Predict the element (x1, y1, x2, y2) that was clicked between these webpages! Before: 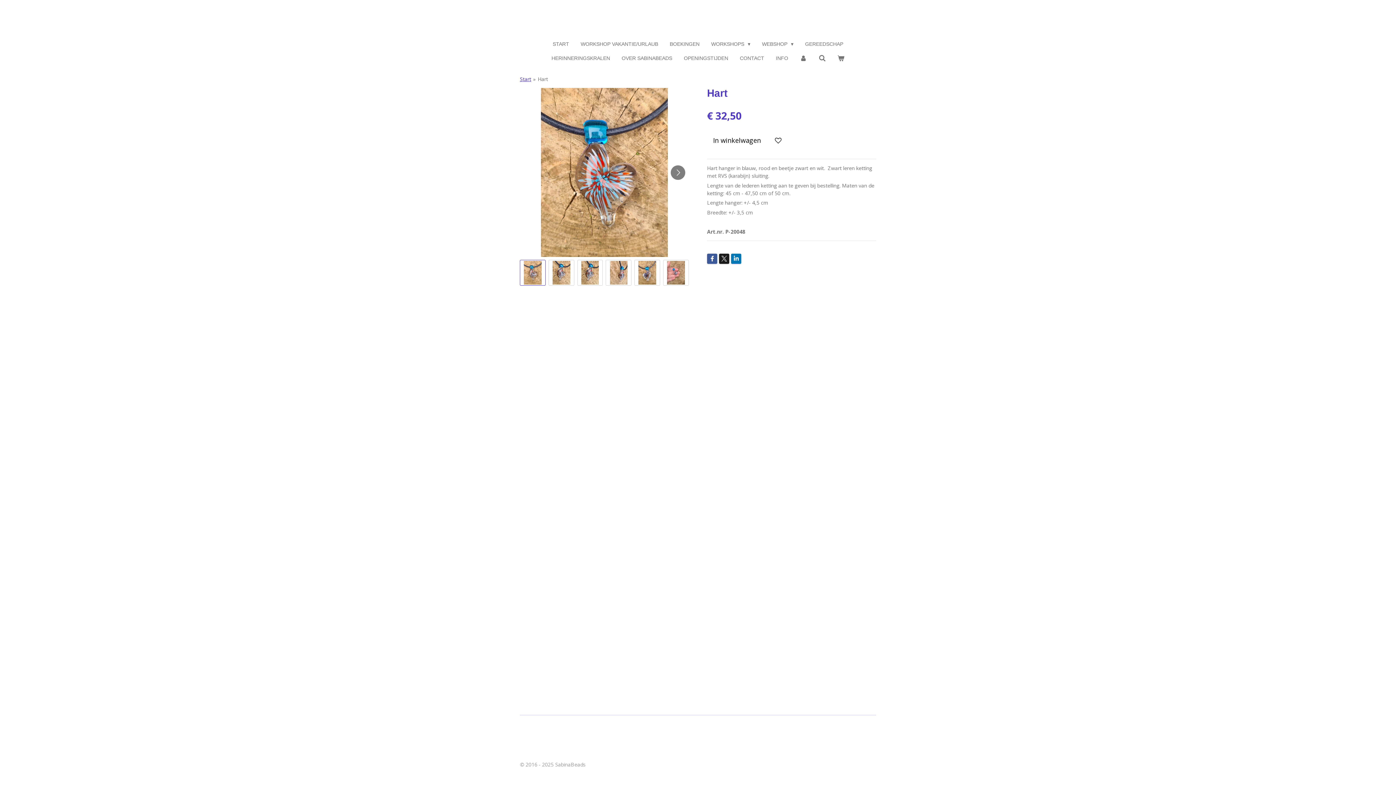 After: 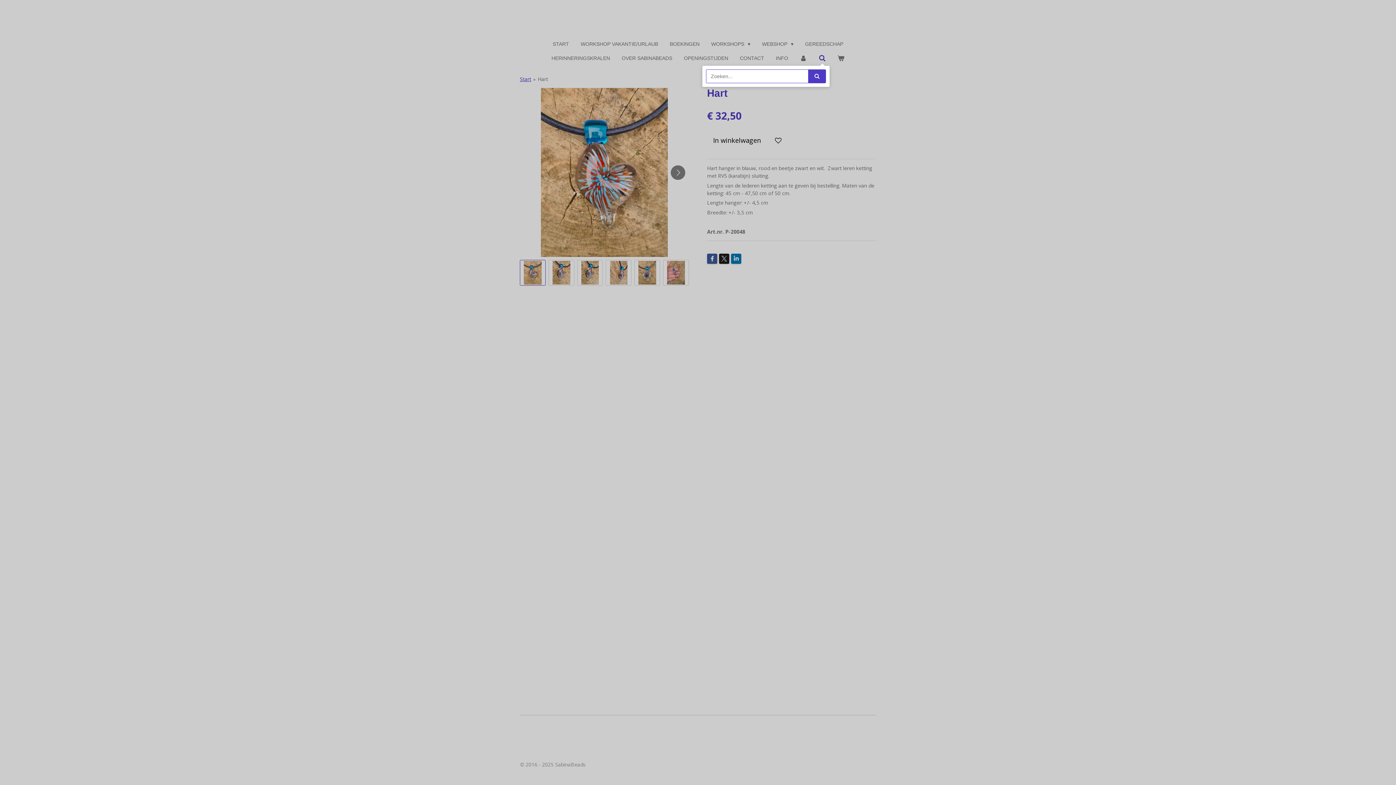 Action: bbox: (814, 53, 829, 63)